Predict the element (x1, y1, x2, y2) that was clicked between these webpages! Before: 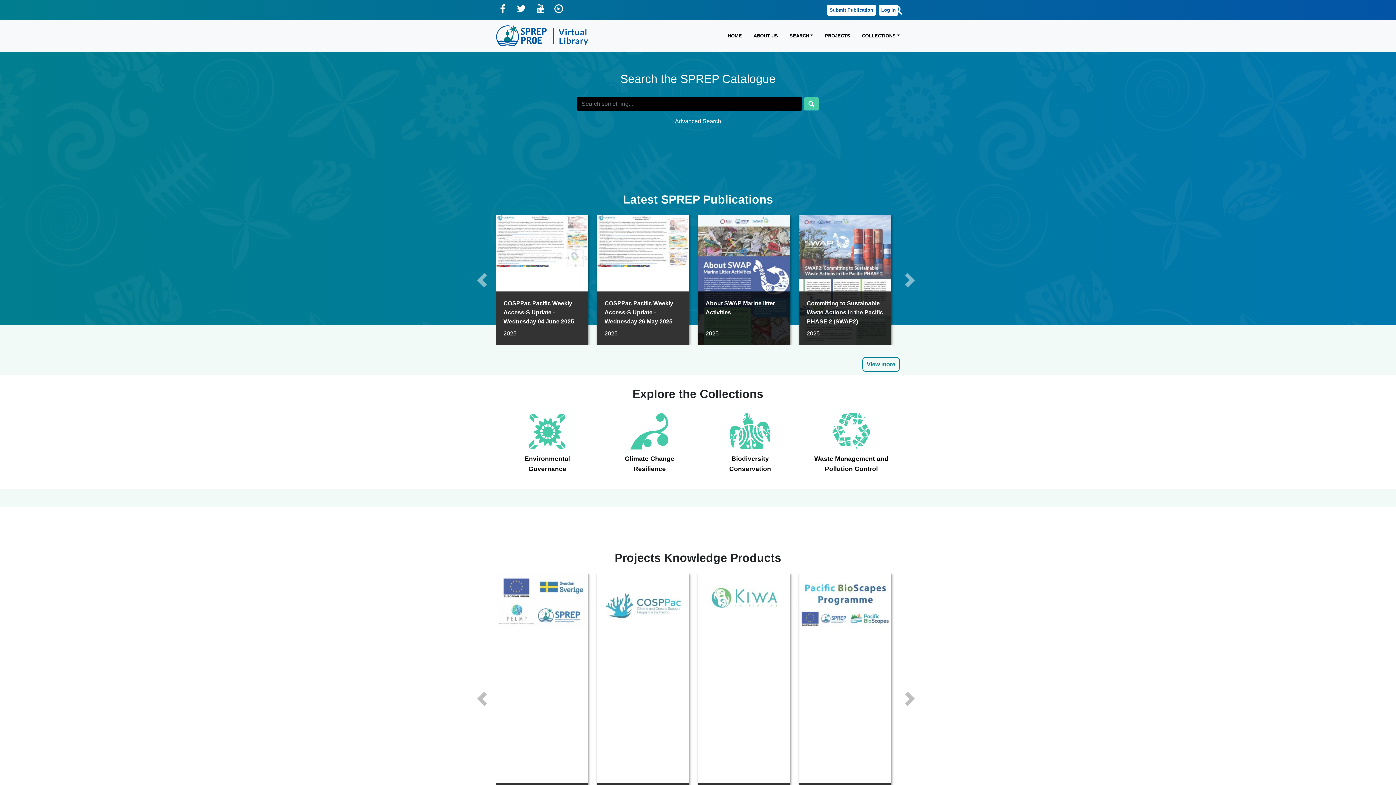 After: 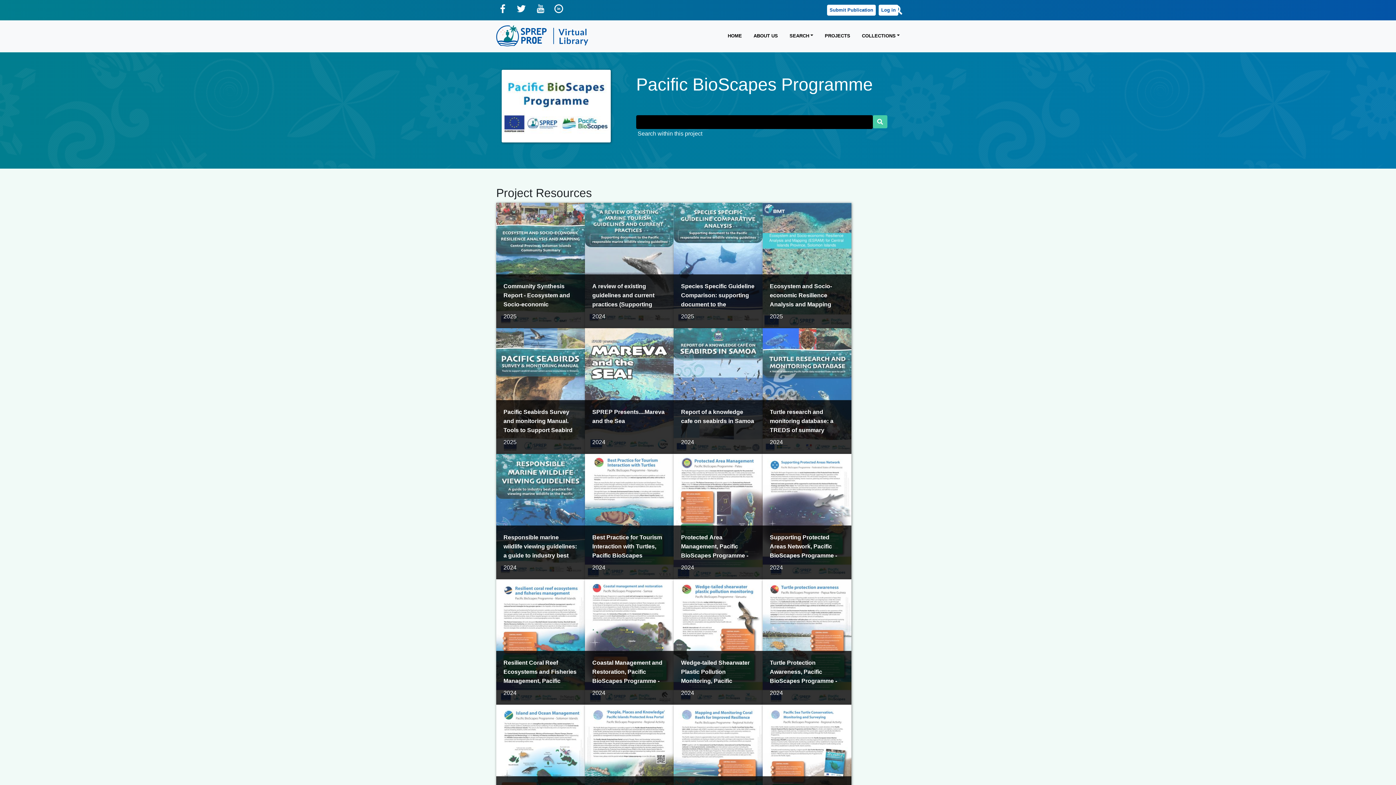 Action: bbox: (799, 573, 891, 634) label: Pacific BioScapes Programme